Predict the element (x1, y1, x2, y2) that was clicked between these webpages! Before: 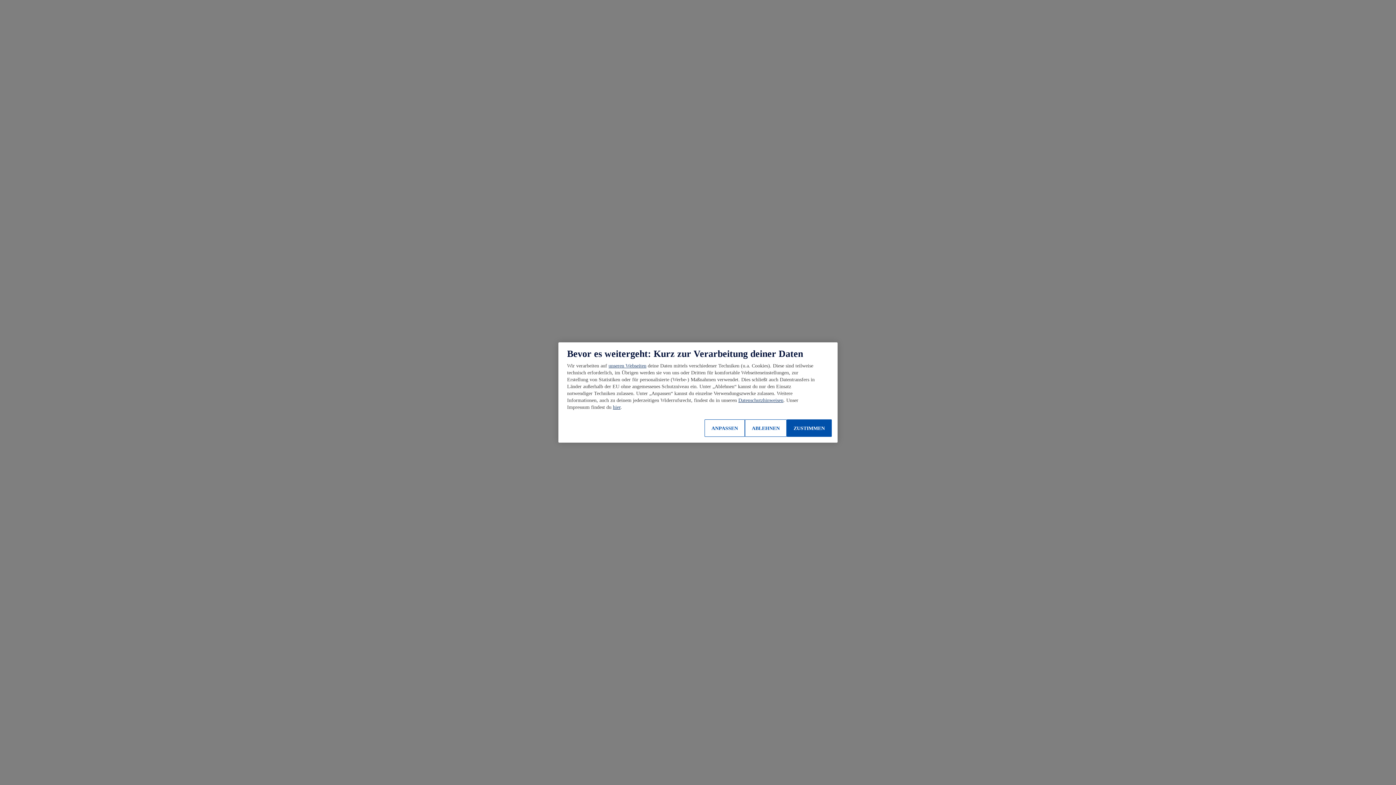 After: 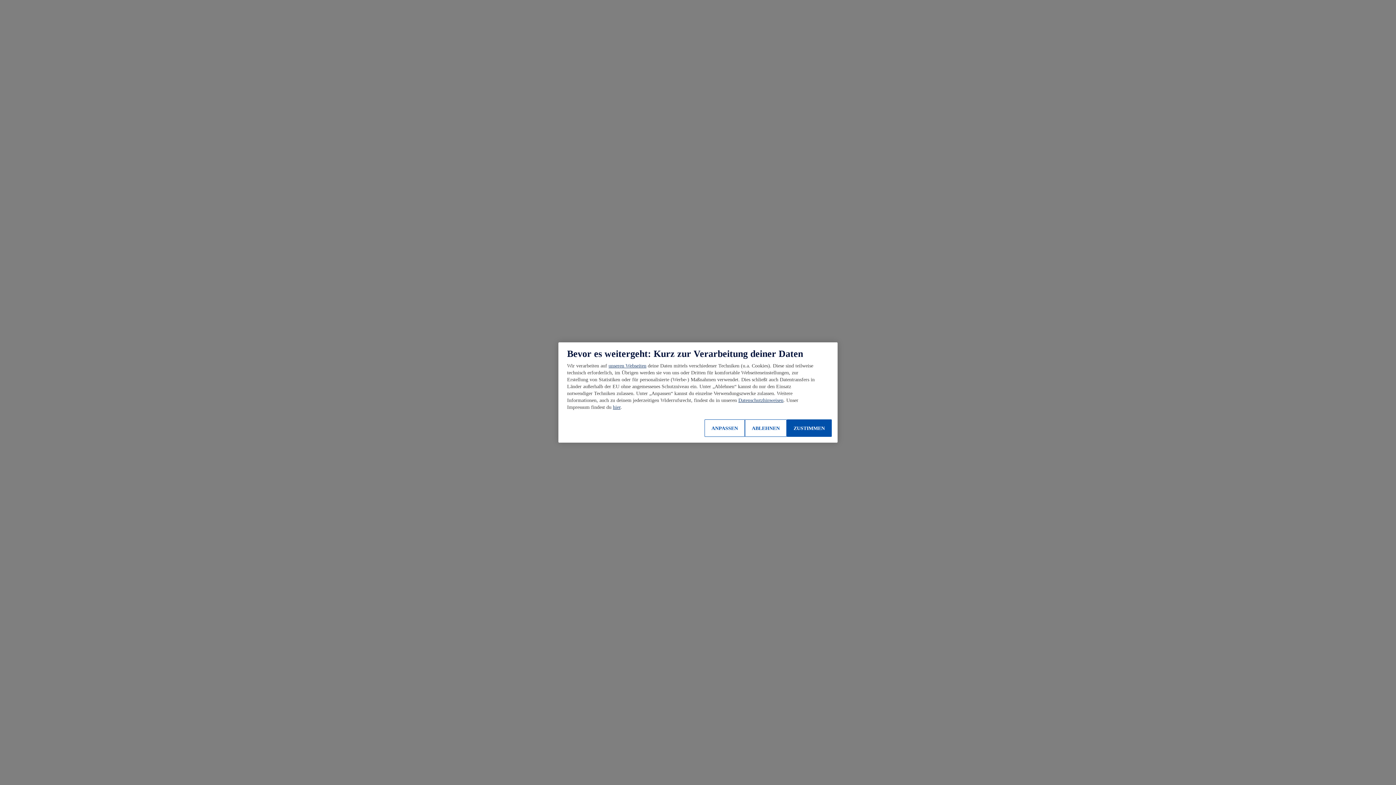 Action: label: unseren Webseiten bbox: (608, 363, 646, 368)